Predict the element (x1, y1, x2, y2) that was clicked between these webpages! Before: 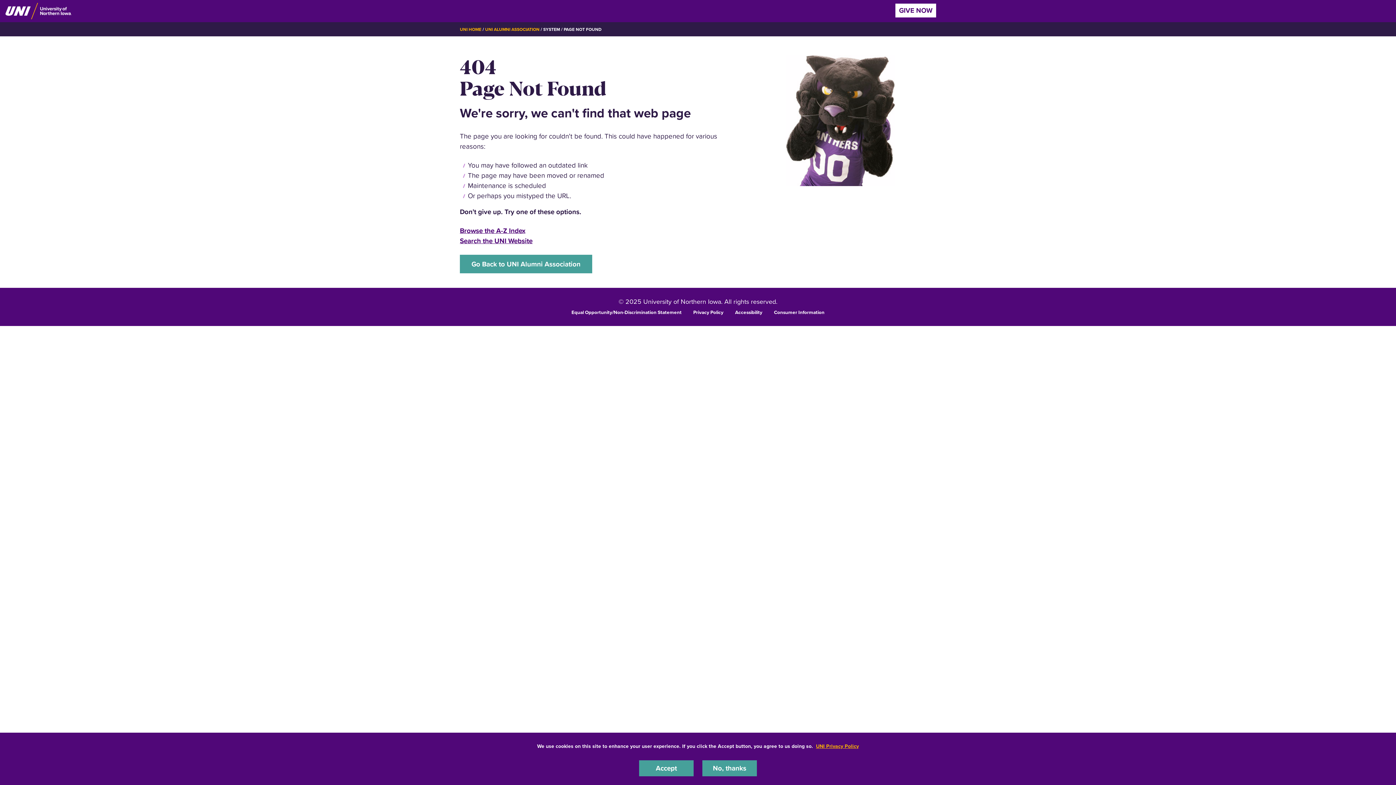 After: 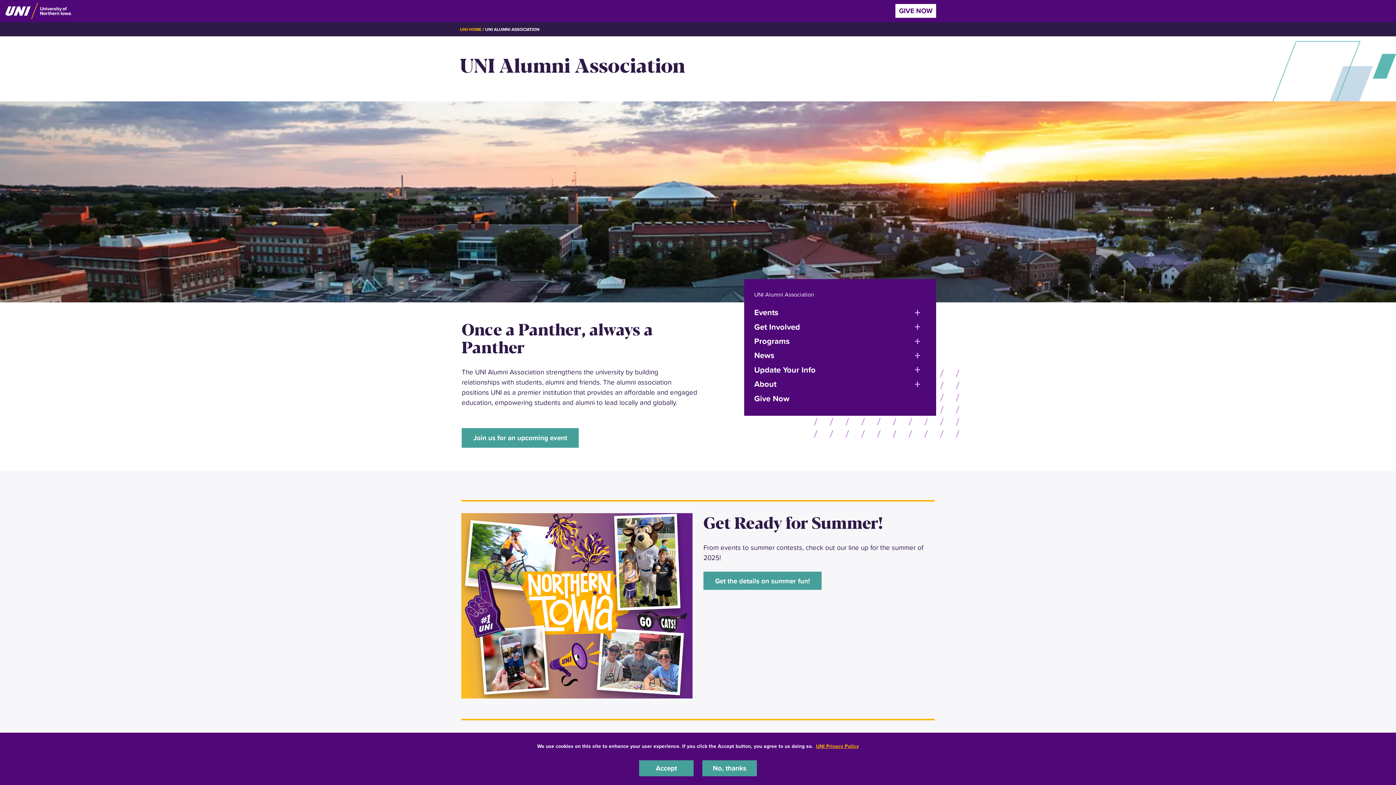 Action: label: UNI ALUMNI ASSOCIATION bbox: (485, 26, 539, 32)